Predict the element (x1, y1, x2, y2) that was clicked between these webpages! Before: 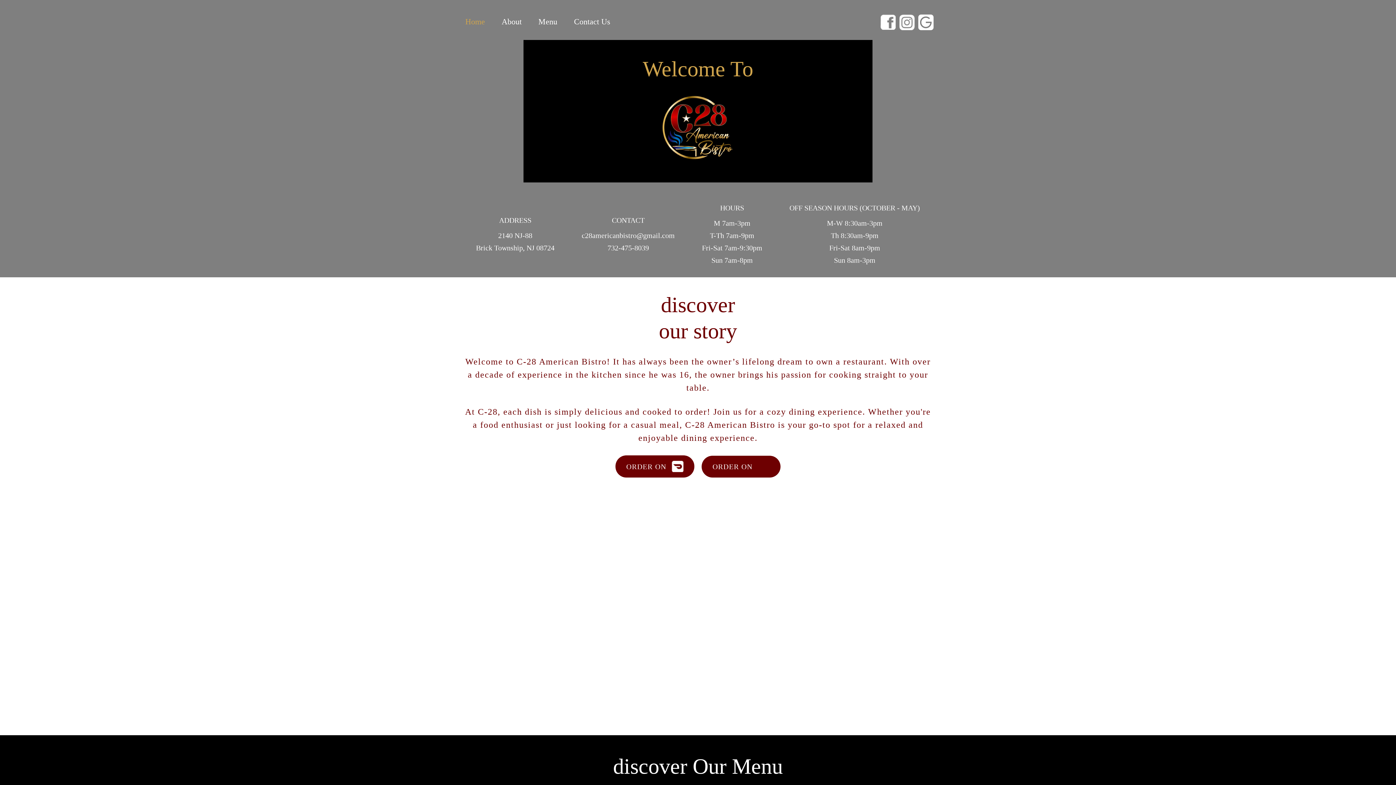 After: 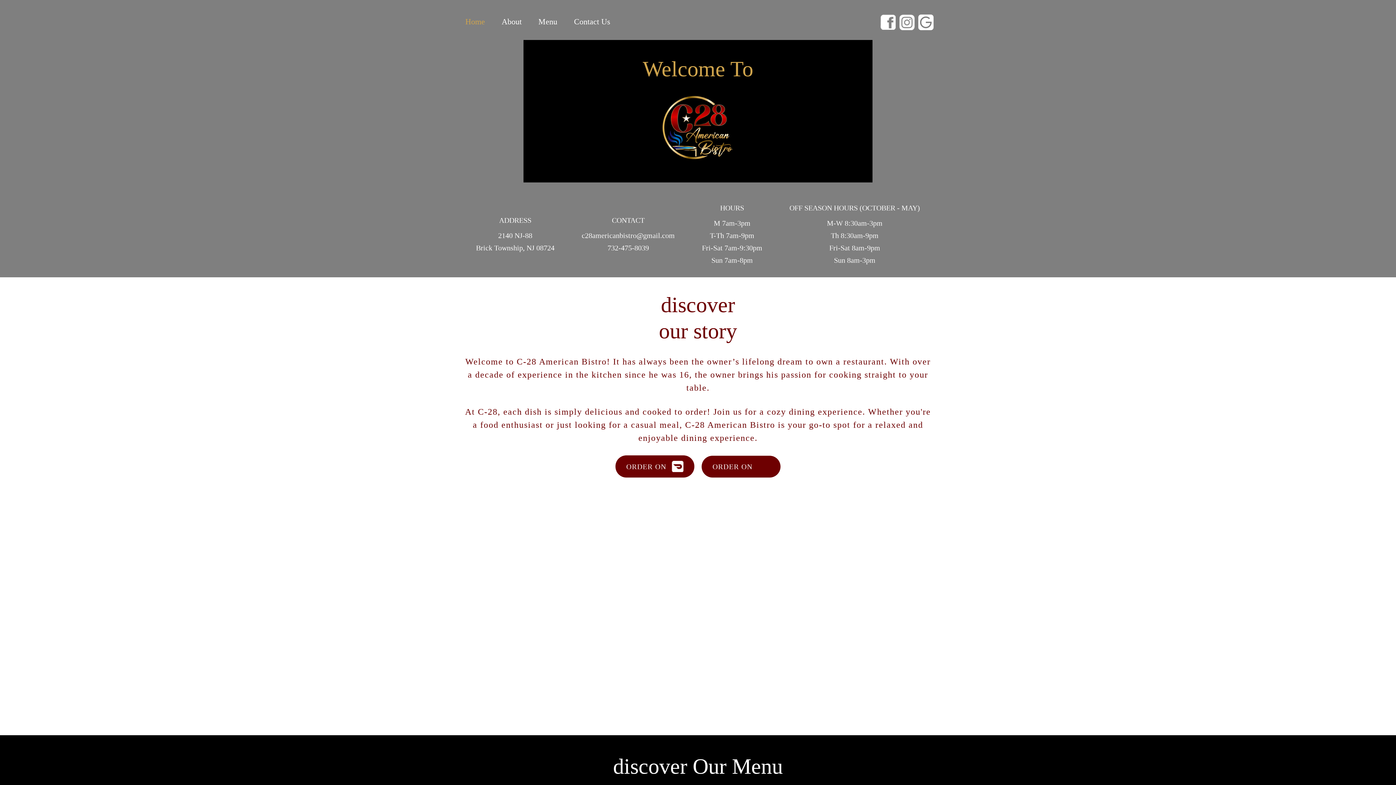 Action: bbox: (899, 14, 914, 30)